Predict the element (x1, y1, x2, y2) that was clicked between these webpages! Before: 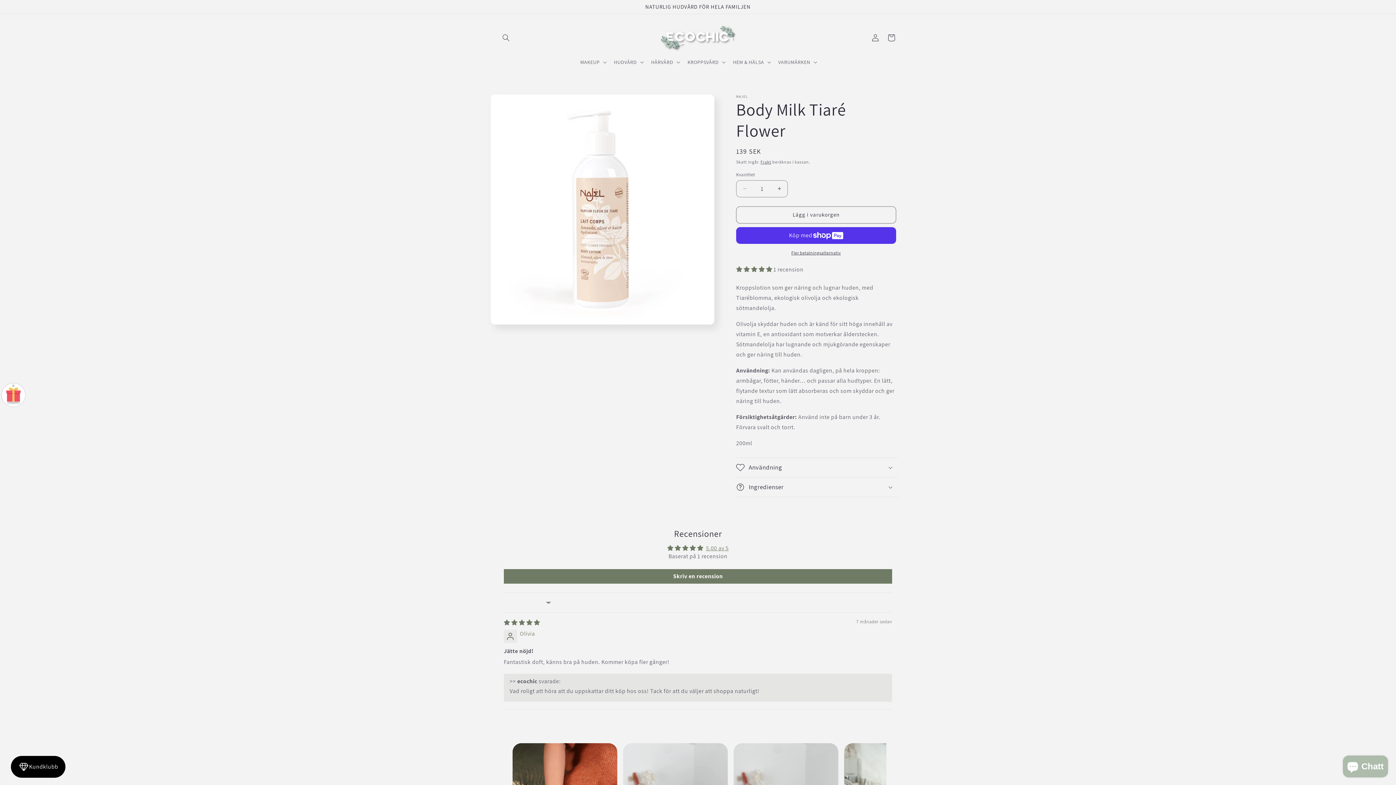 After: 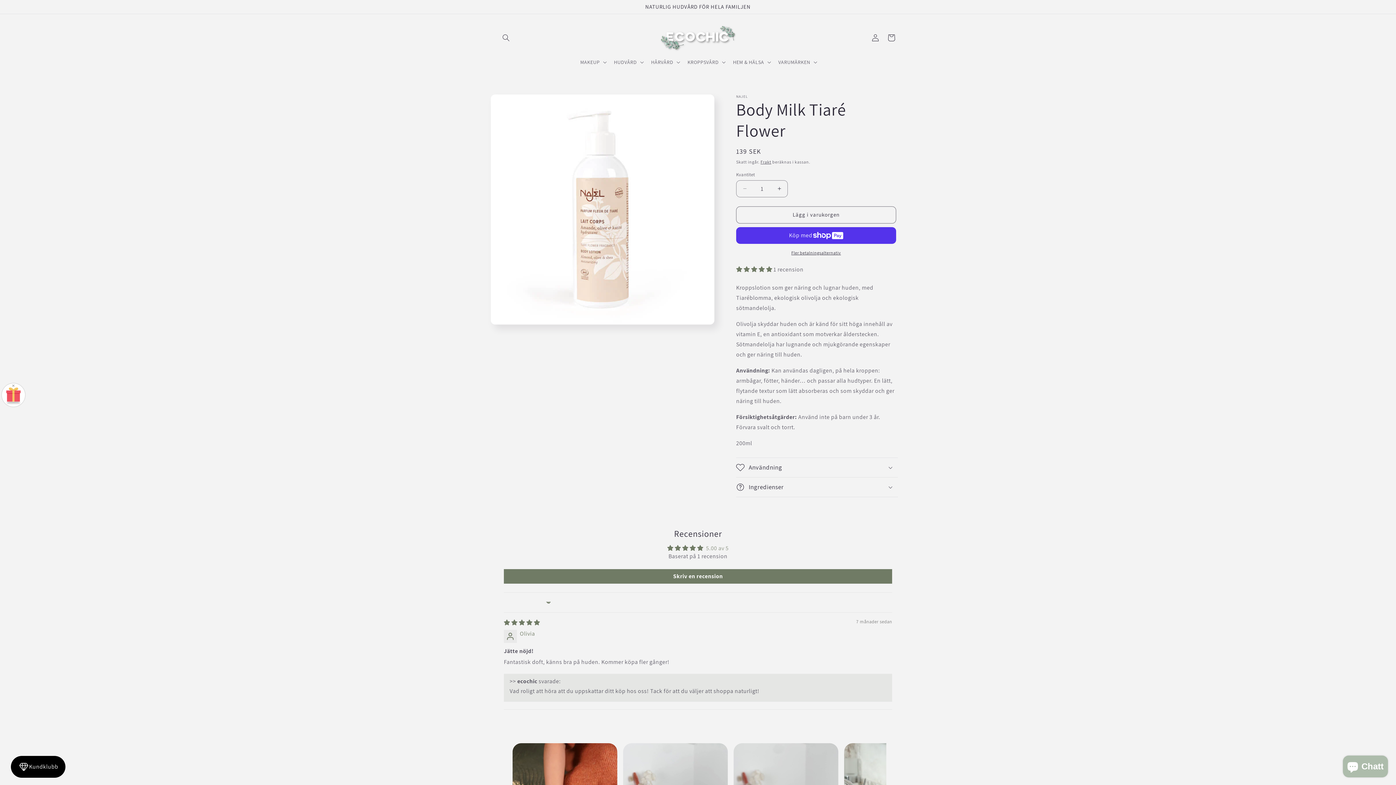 Action: label: 5.00 av 5 bbox: (706, 544, 728, 552)